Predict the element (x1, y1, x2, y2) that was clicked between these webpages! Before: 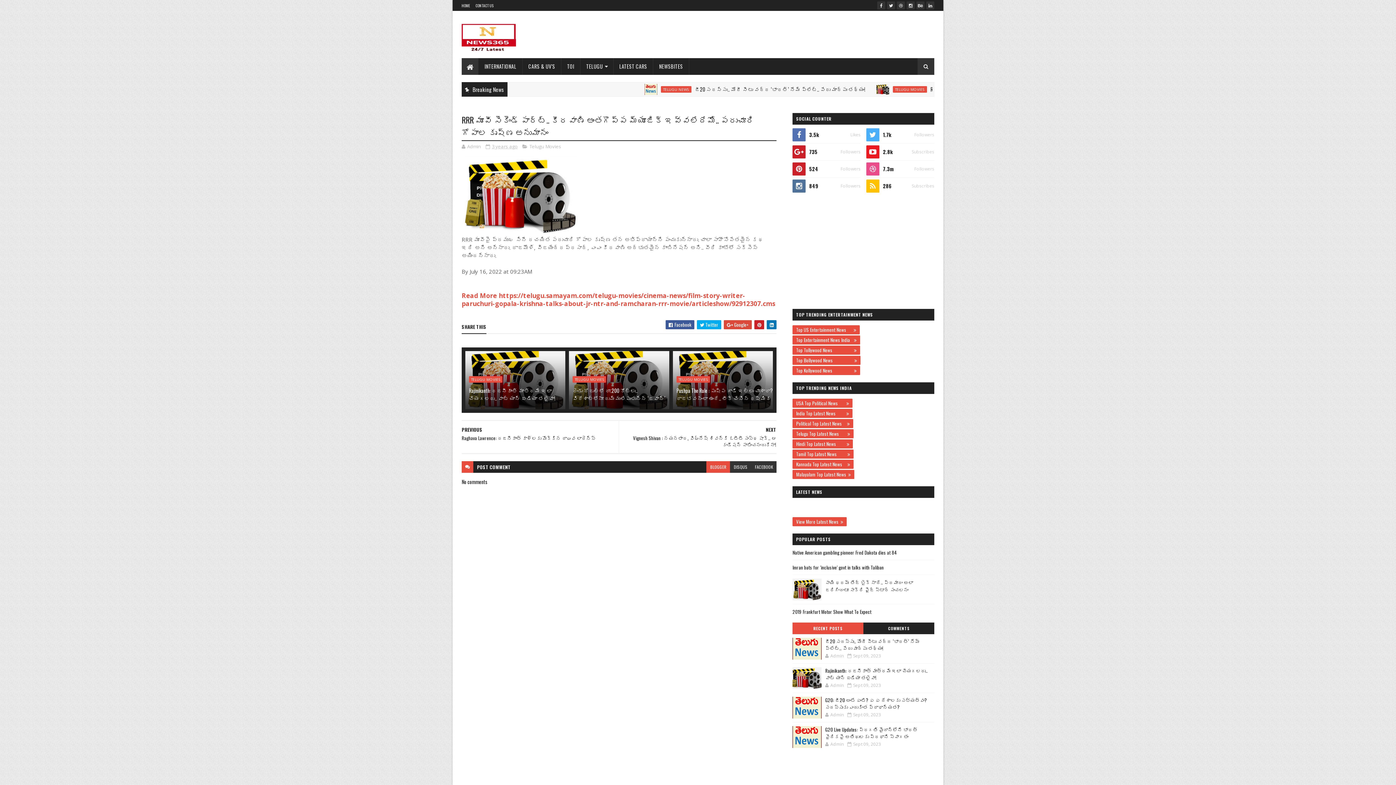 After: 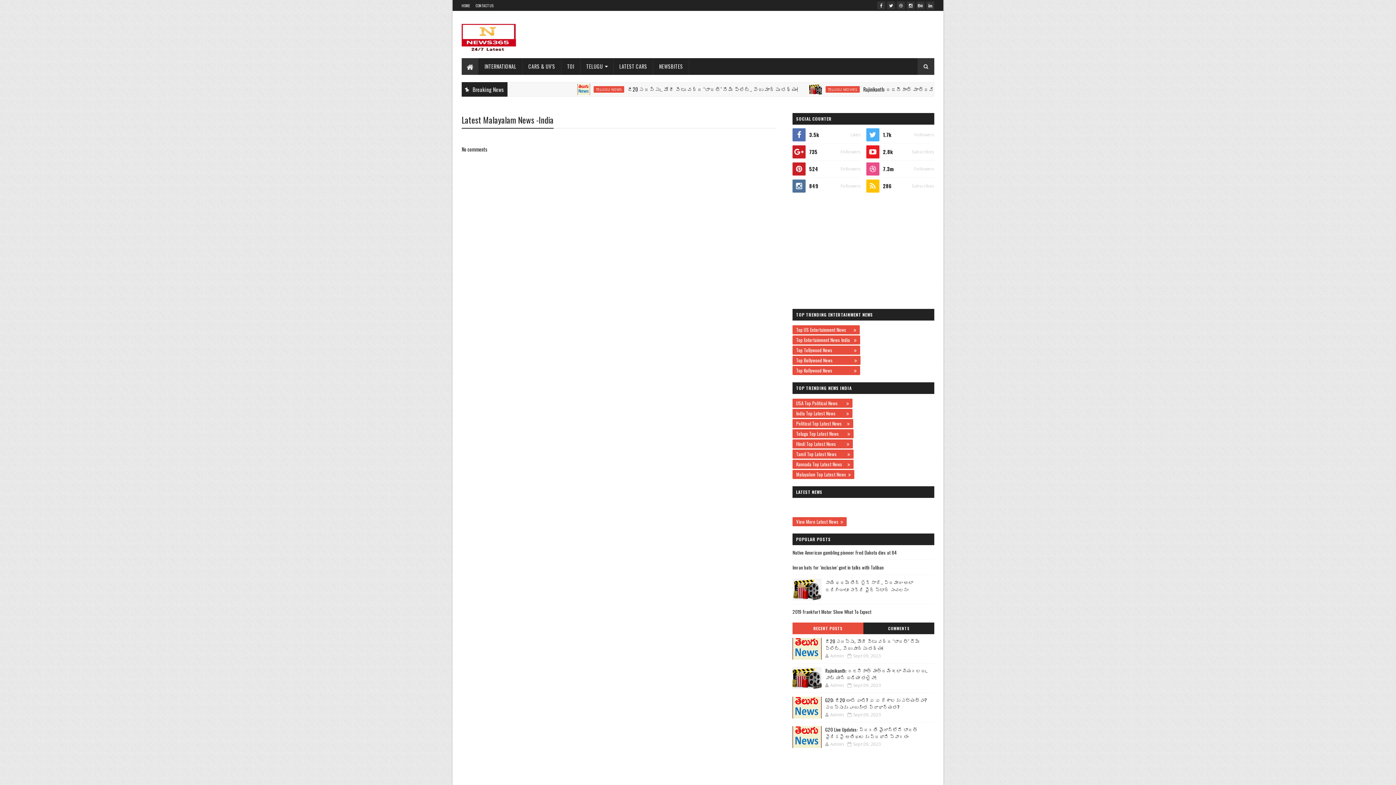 Action: bbox: (792, 470, 854, 479) label: Malayalam Top Latest News